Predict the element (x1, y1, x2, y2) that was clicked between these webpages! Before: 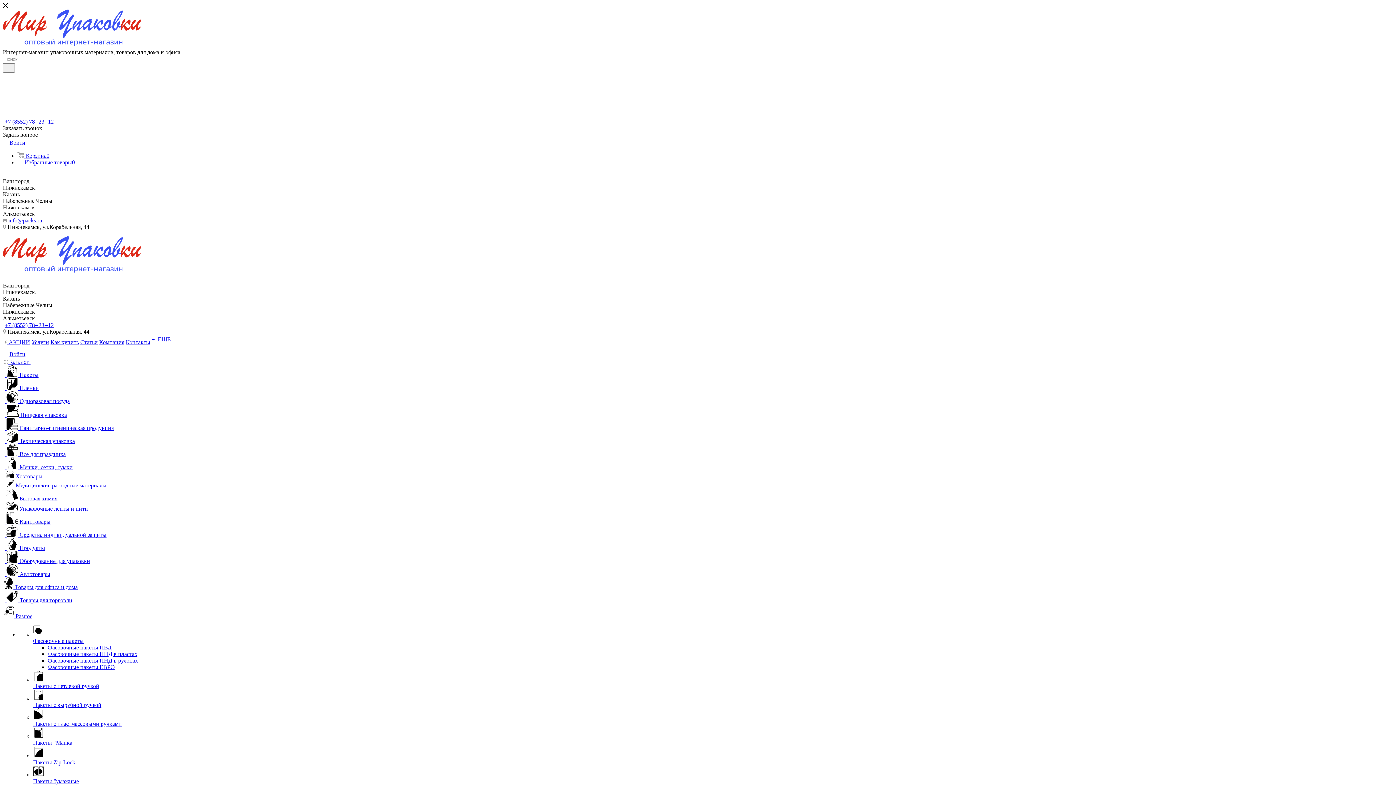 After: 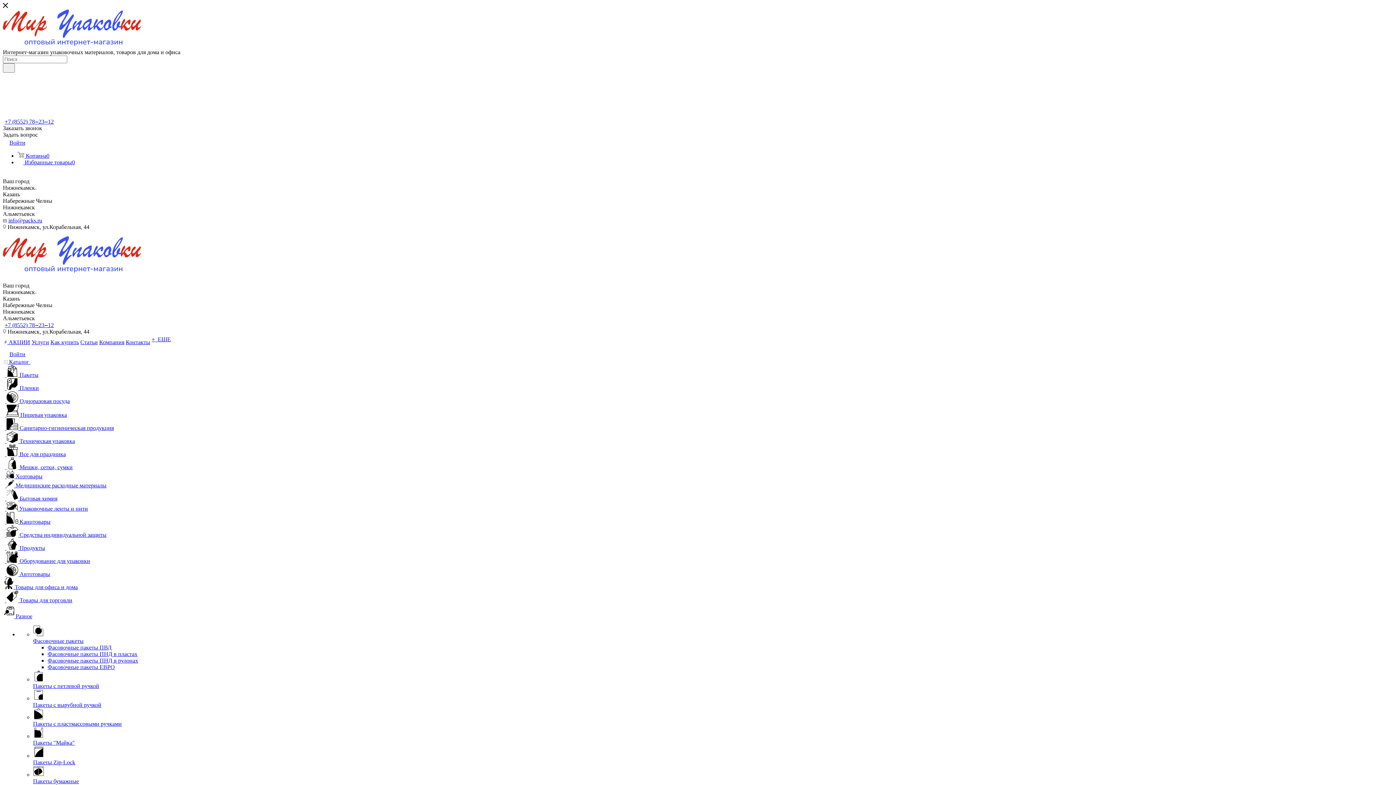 Action: bbox: (4, 558, 90, 564) label:   Оборудование для упаковки